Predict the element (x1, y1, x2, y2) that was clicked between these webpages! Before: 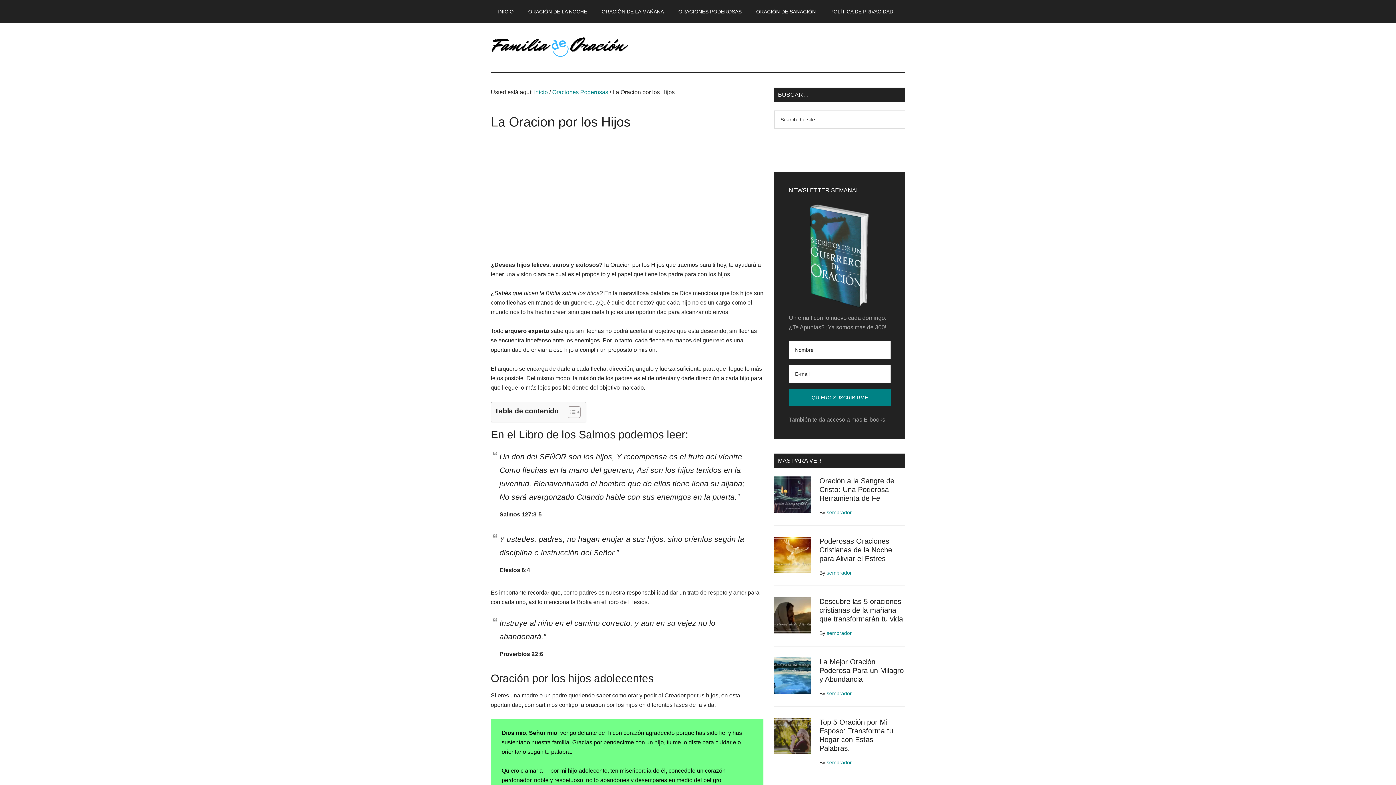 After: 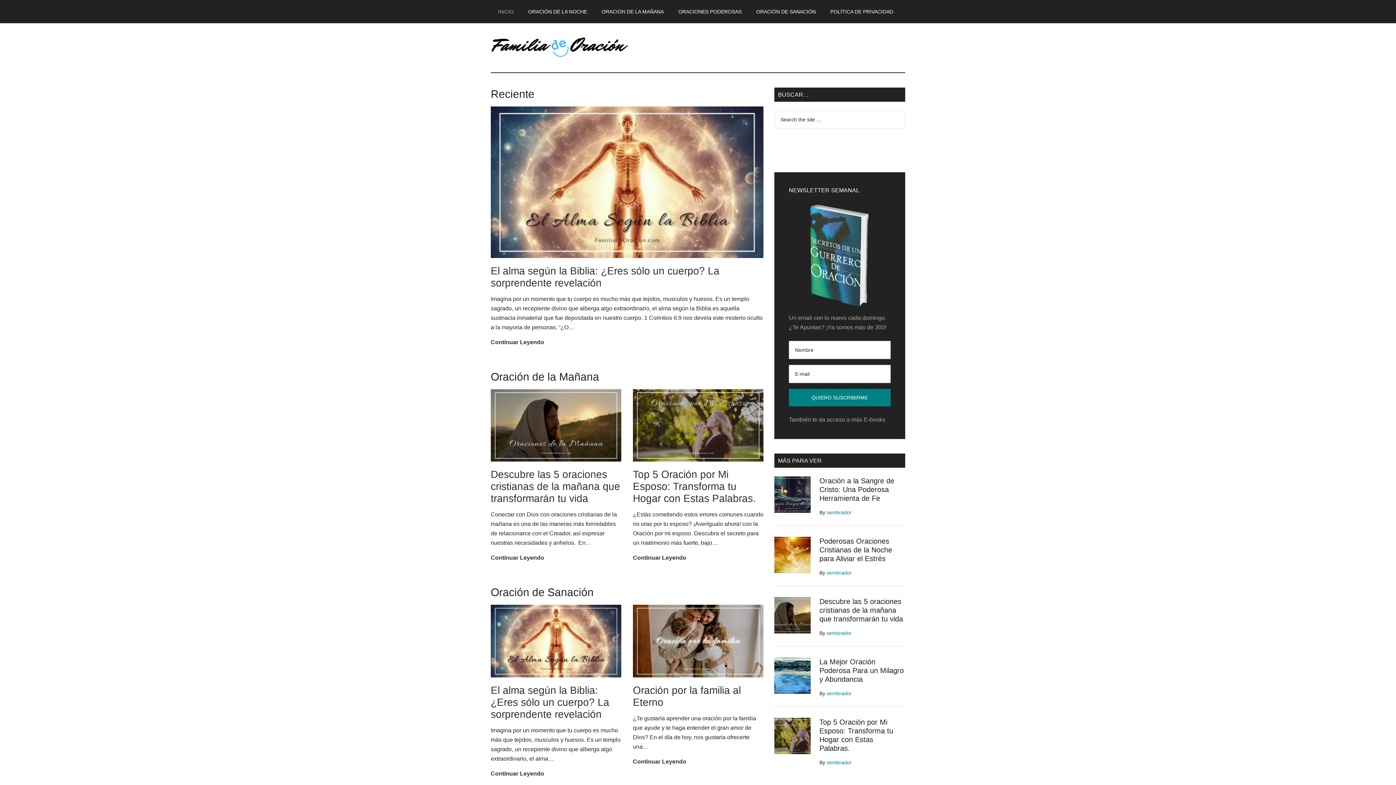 Action: label: sembrador bbox: (826, 691, 852, 696)